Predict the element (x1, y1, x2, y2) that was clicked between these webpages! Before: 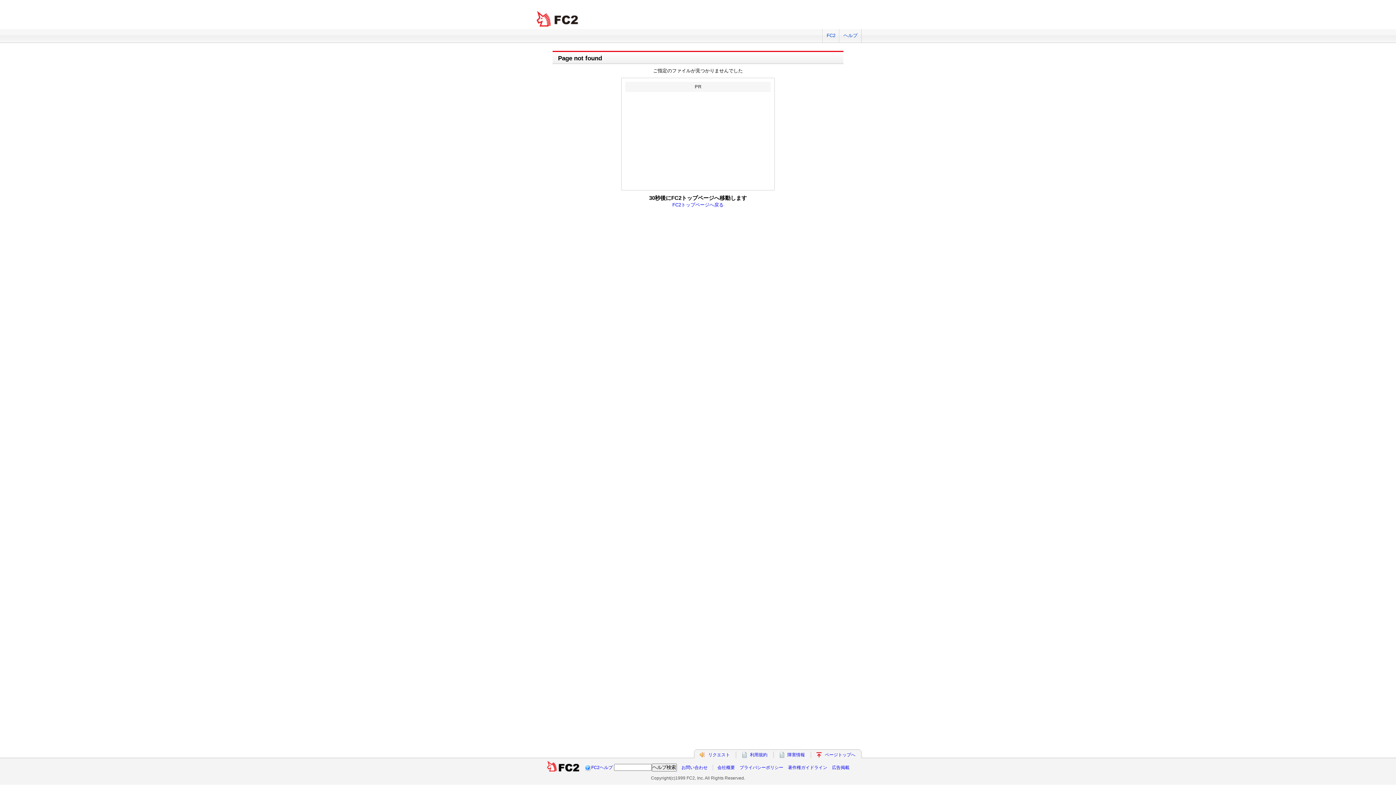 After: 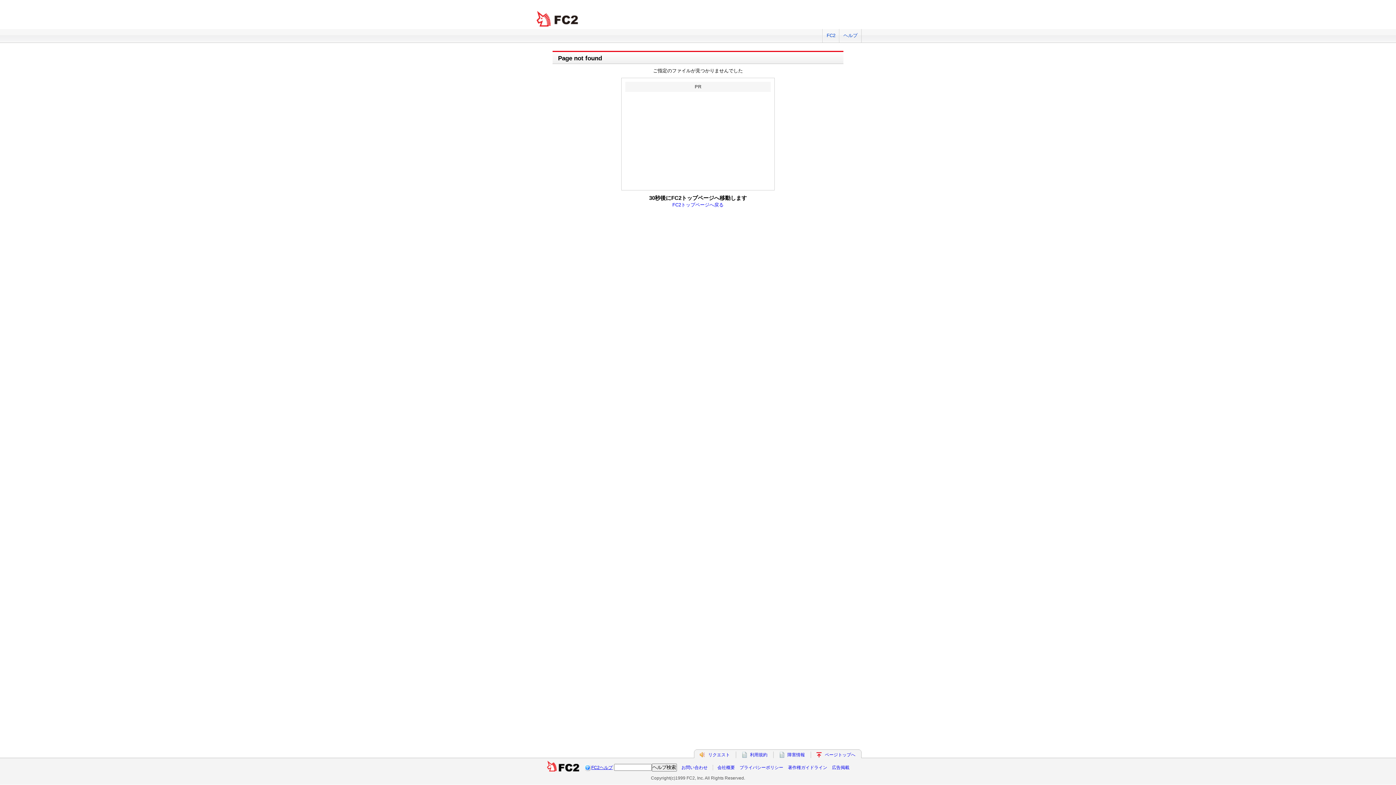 Action: label: FC2ヘルプ bbox: (591, 264, 612, 269)